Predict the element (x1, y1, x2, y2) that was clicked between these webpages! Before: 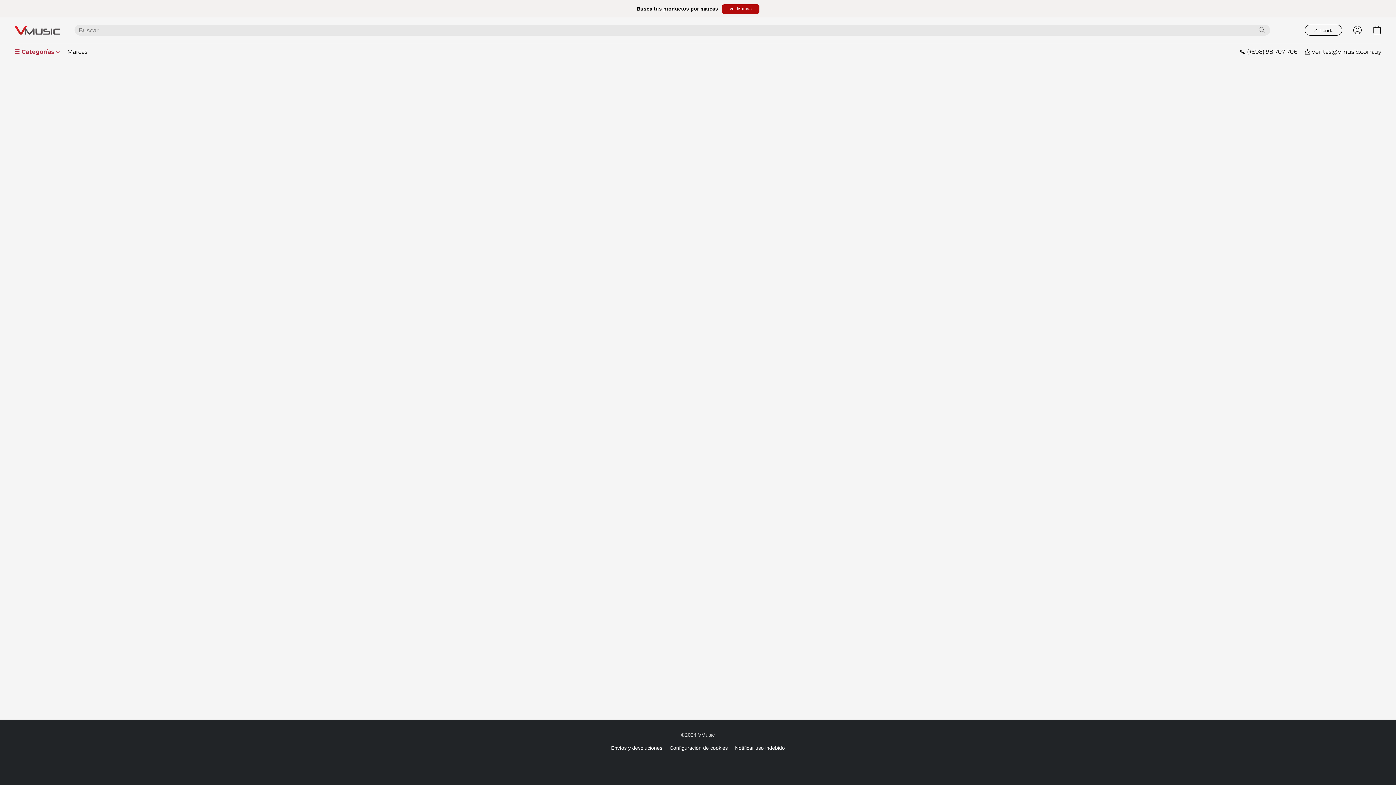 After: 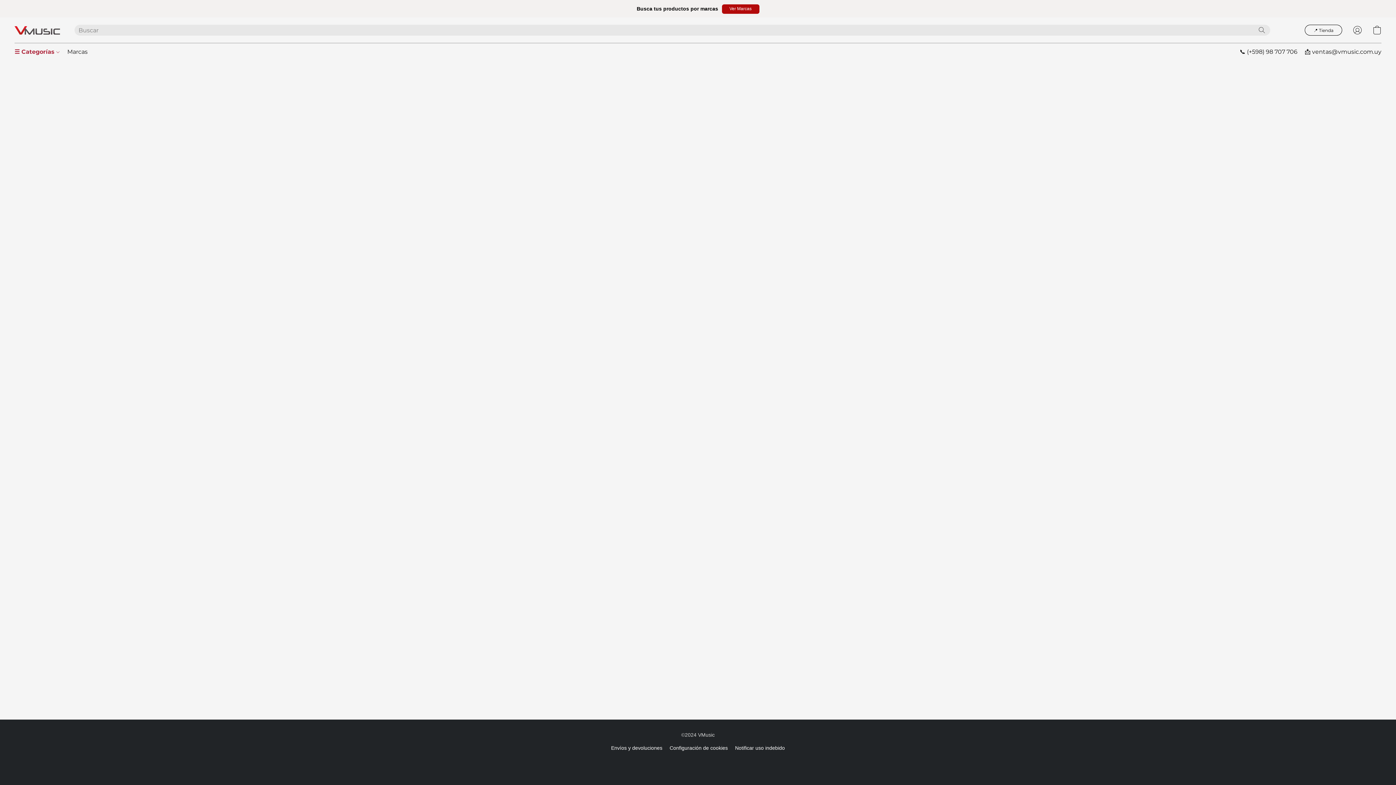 Action: bbox: (722, 4, 759, 13) label: Ver Marcas